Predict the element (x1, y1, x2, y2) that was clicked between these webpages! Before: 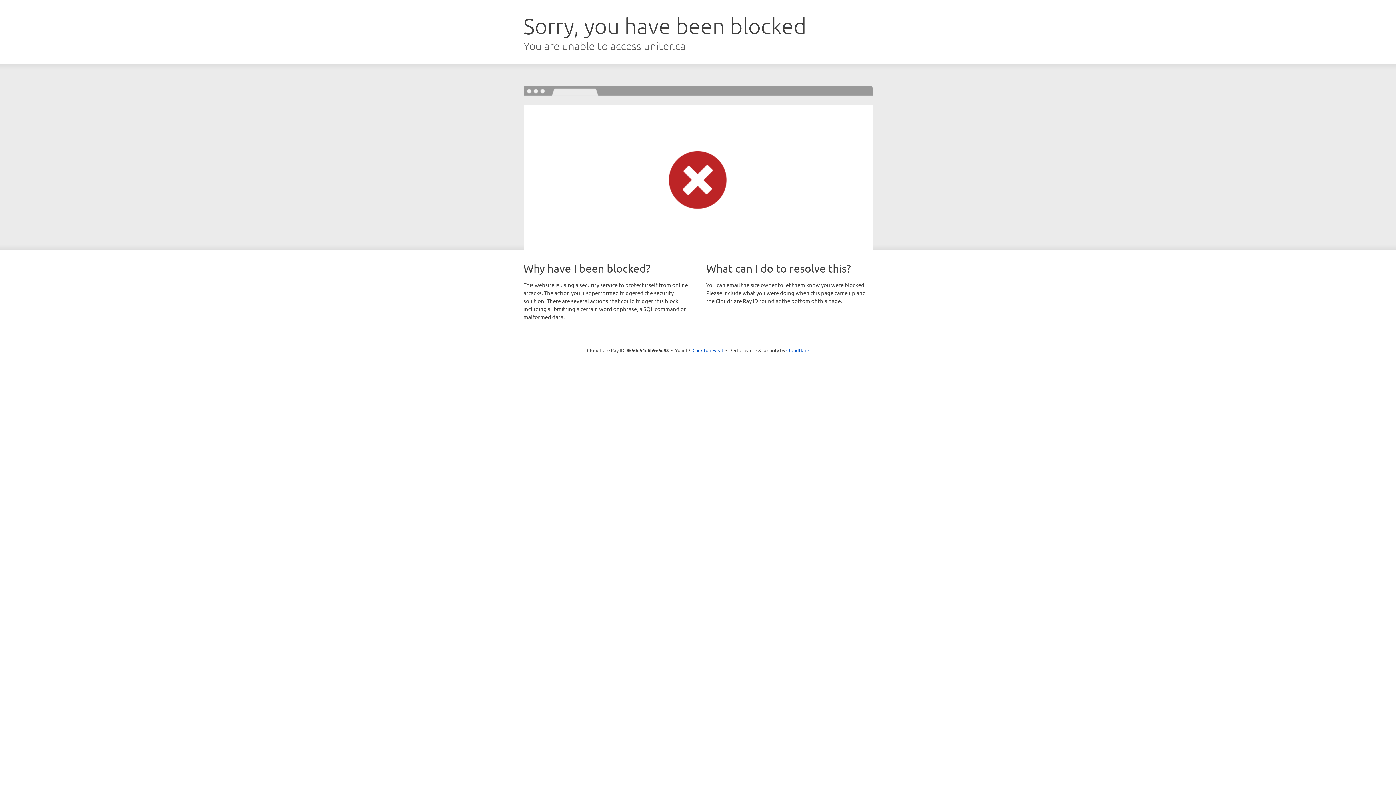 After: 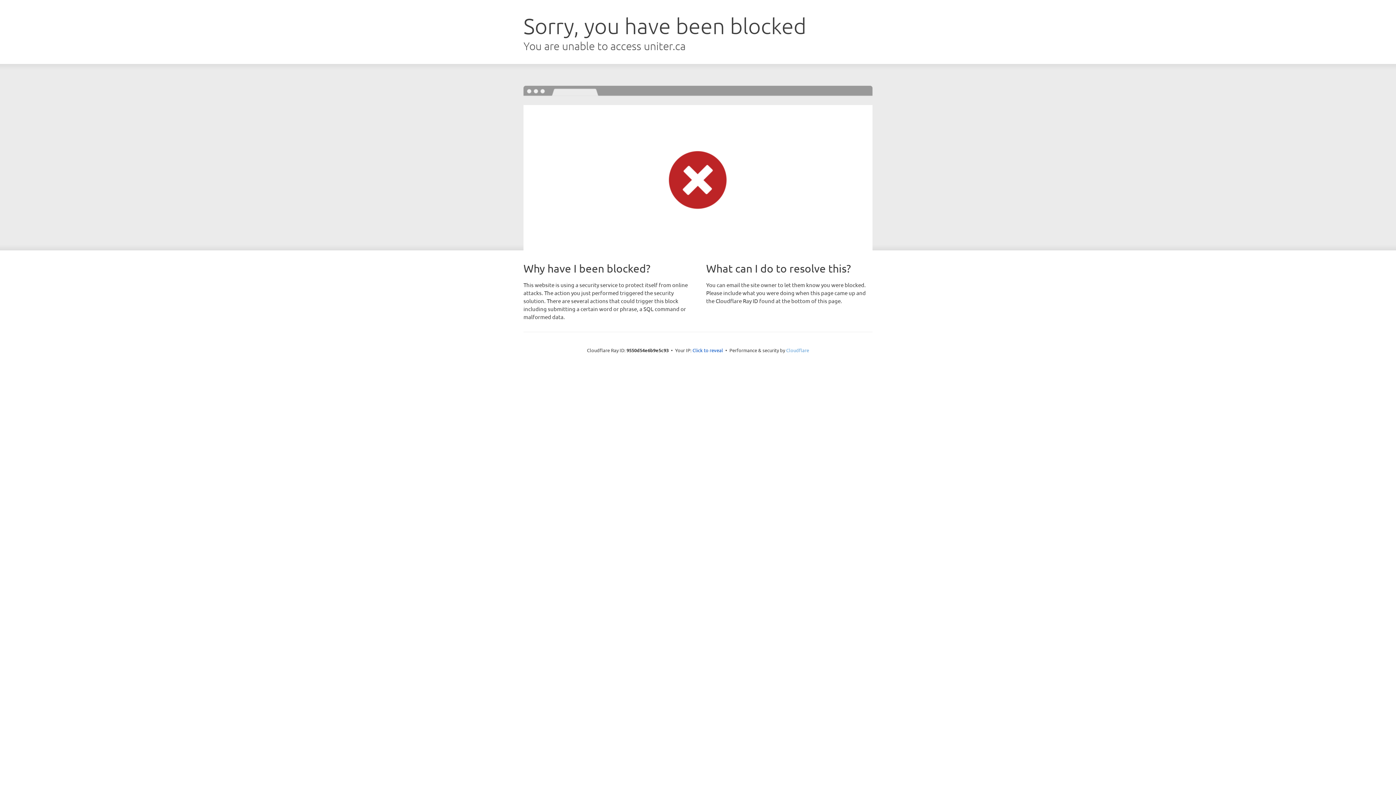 Action: label: Cloudflare bbox: (786, 347, 809, 353)